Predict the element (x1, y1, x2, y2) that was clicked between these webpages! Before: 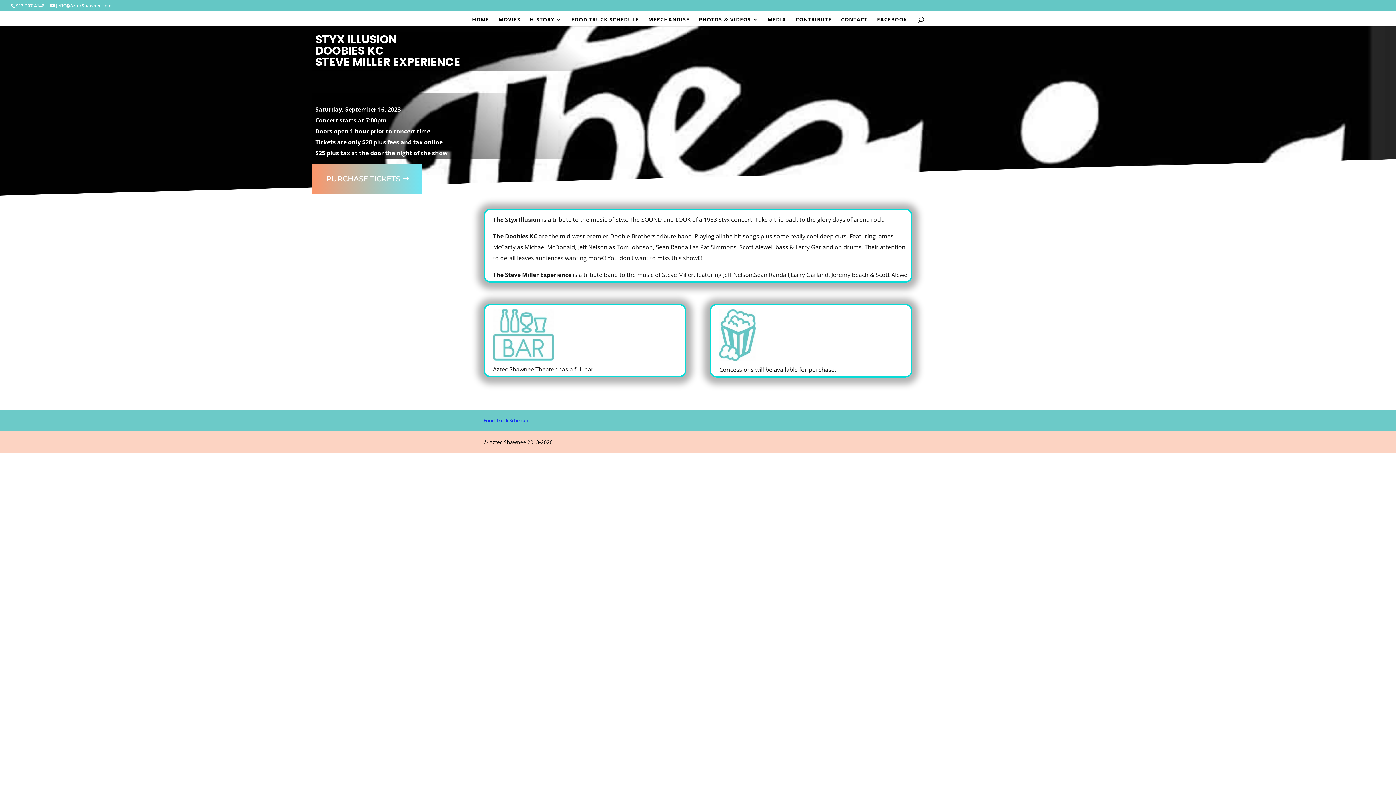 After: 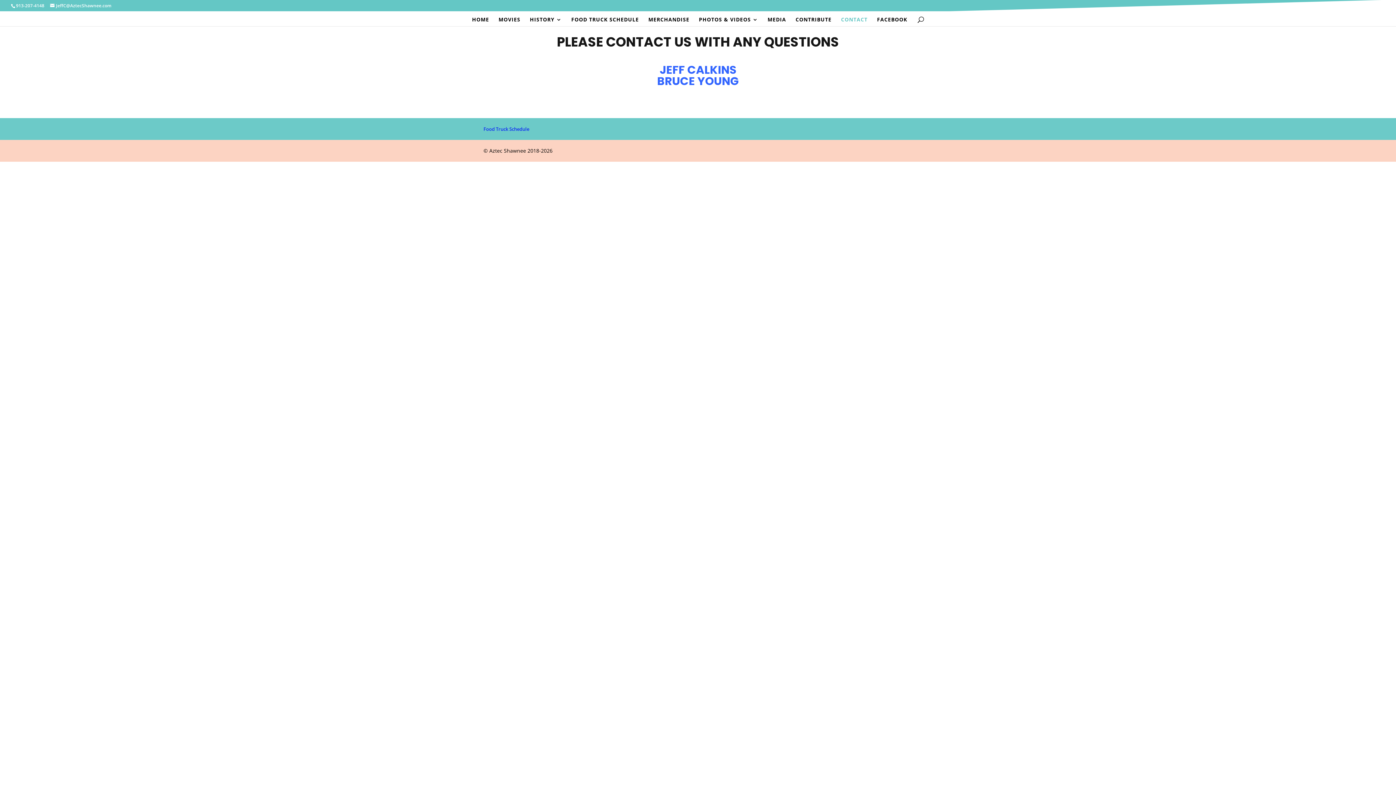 Action: label: CONTACT bbox: (841, 17, 867, 26)